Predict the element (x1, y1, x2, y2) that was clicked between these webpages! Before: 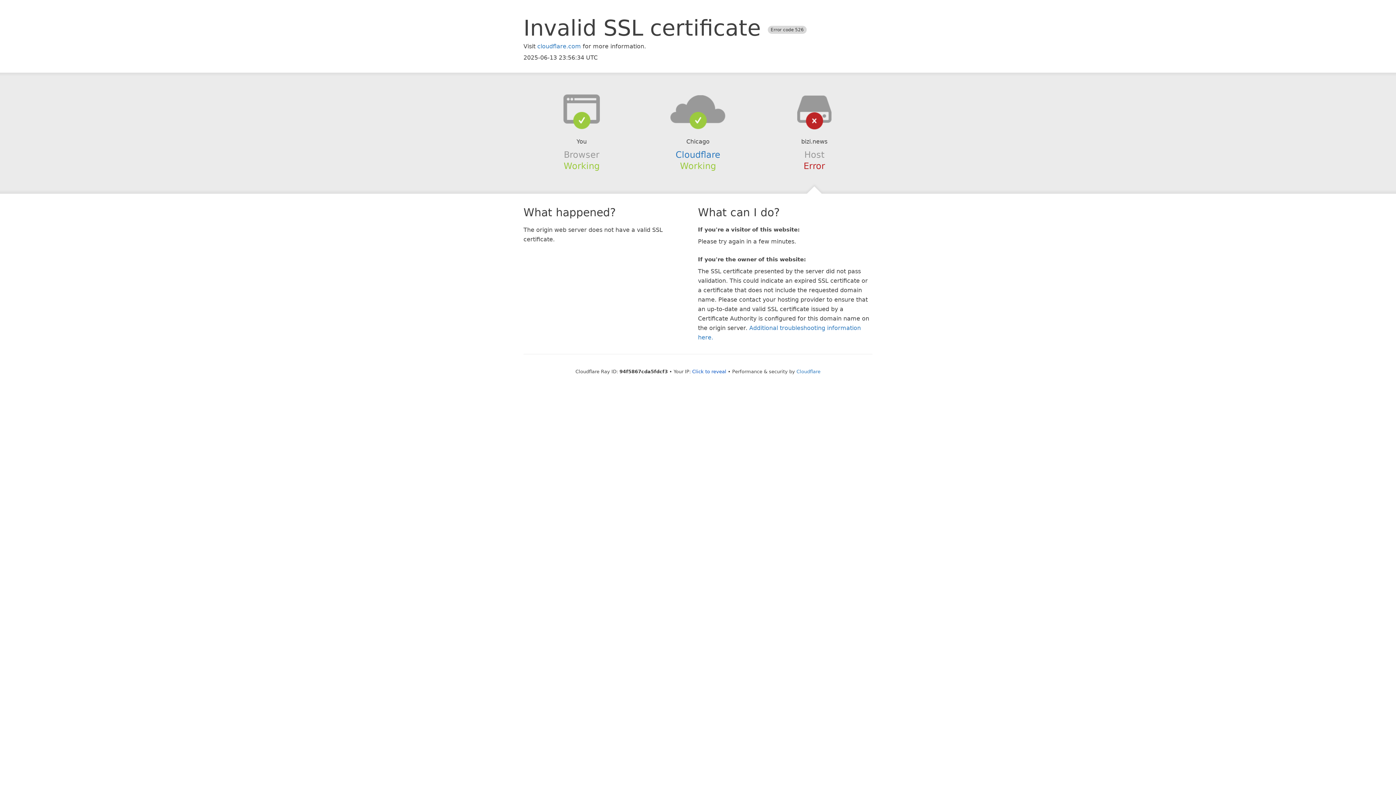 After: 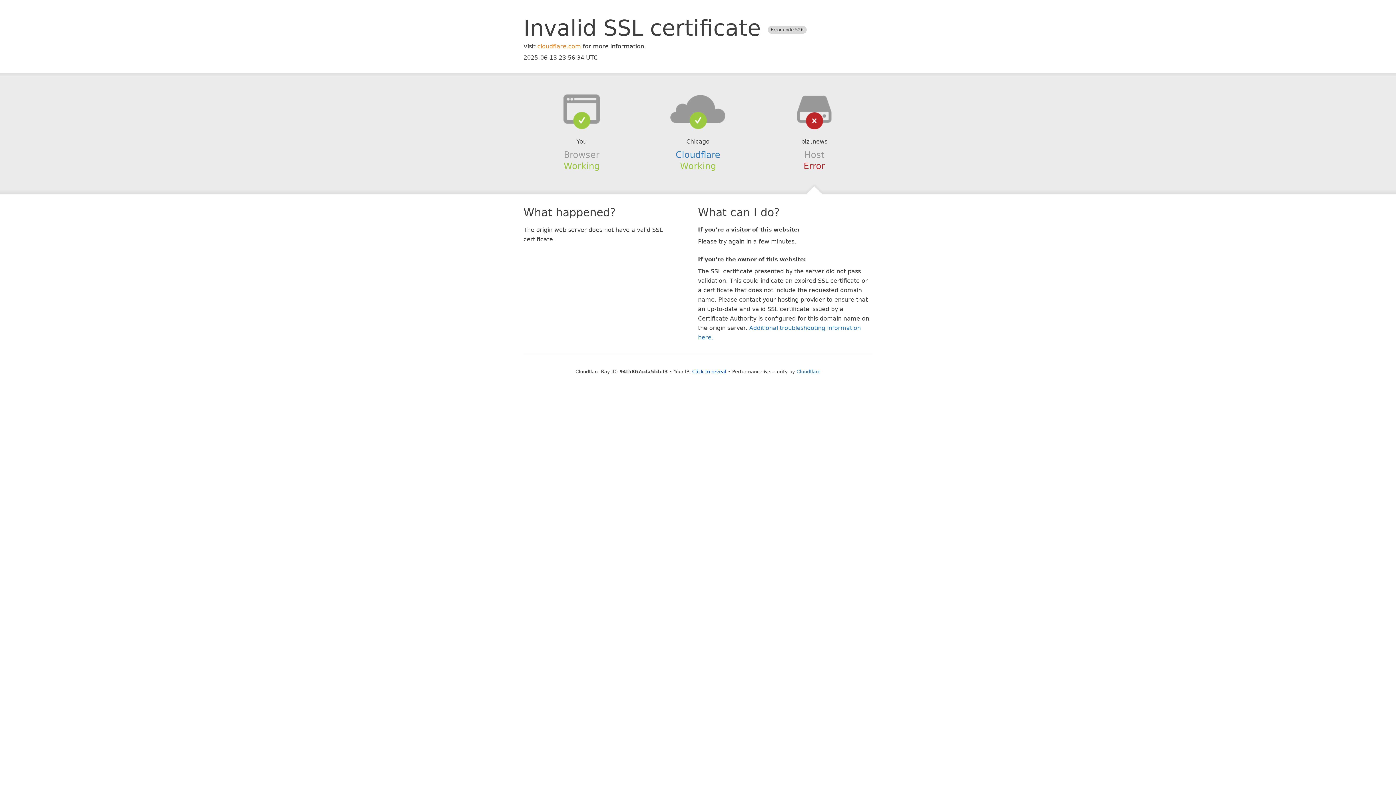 Action: label: cloudflare.com bbox: (537, 42, 581, 49)